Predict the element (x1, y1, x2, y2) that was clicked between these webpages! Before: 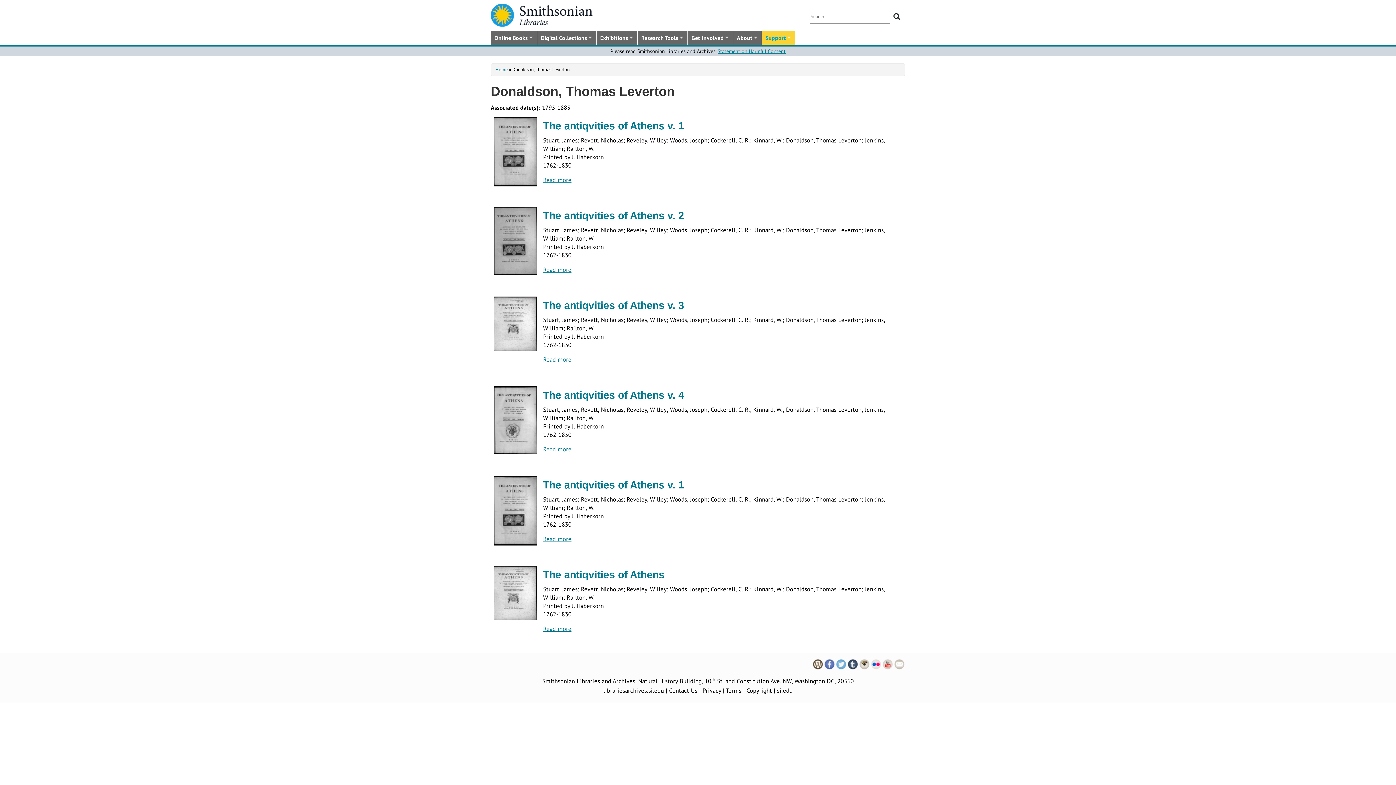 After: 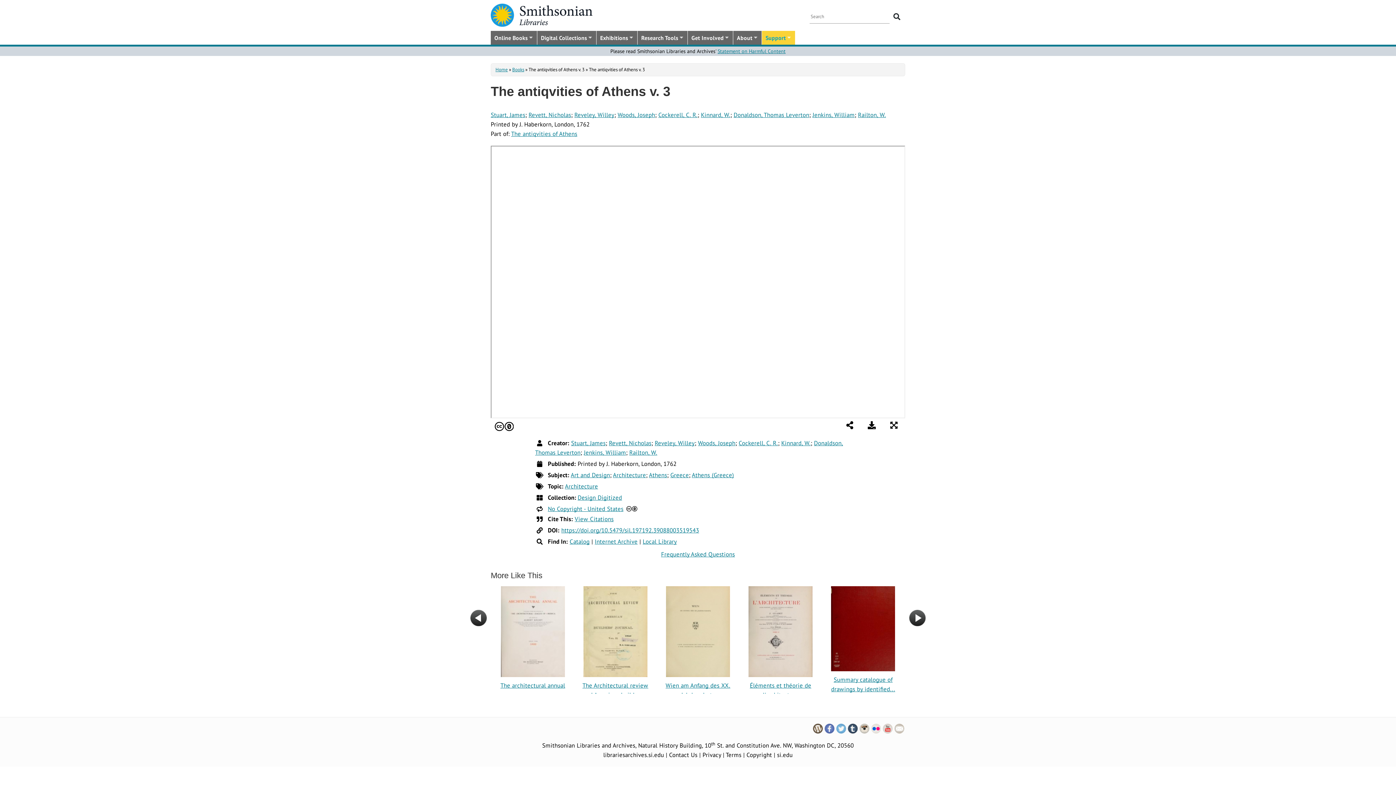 Action: bbox: (543, 355, 571, 363) label: Read more
about The antiqvities of Athens v. 3